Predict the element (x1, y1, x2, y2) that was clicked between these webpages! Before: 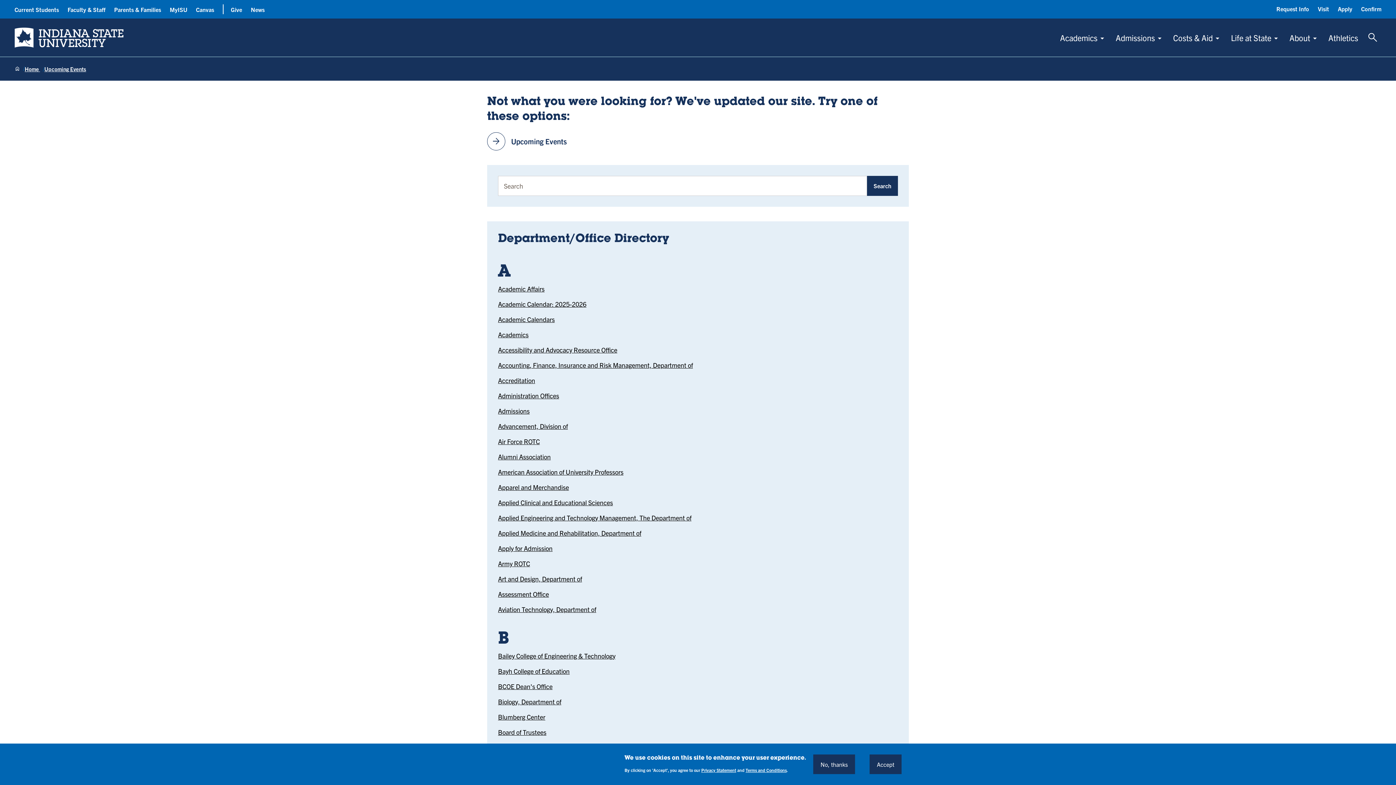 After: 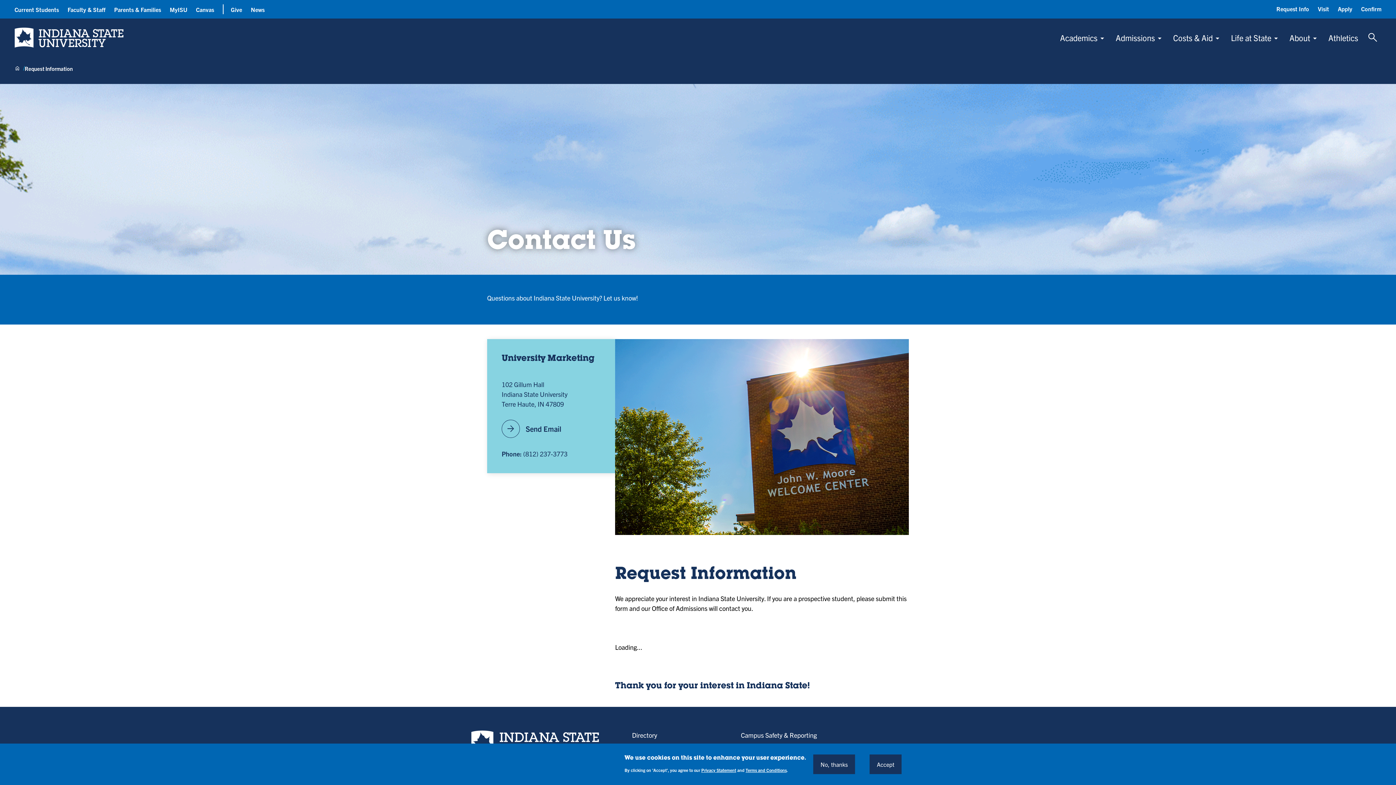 Action: label: Request Info bbox: (1276, 4, 1309, 13)